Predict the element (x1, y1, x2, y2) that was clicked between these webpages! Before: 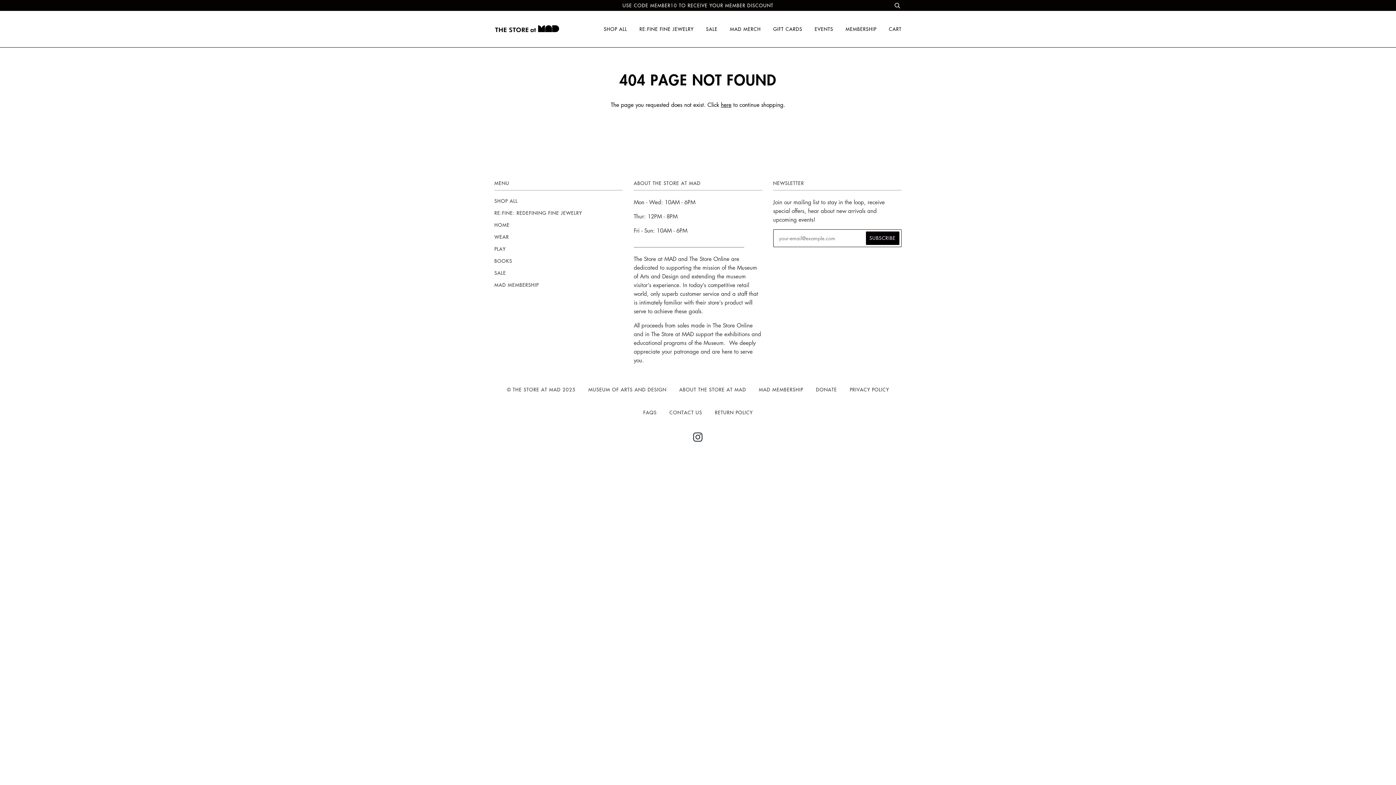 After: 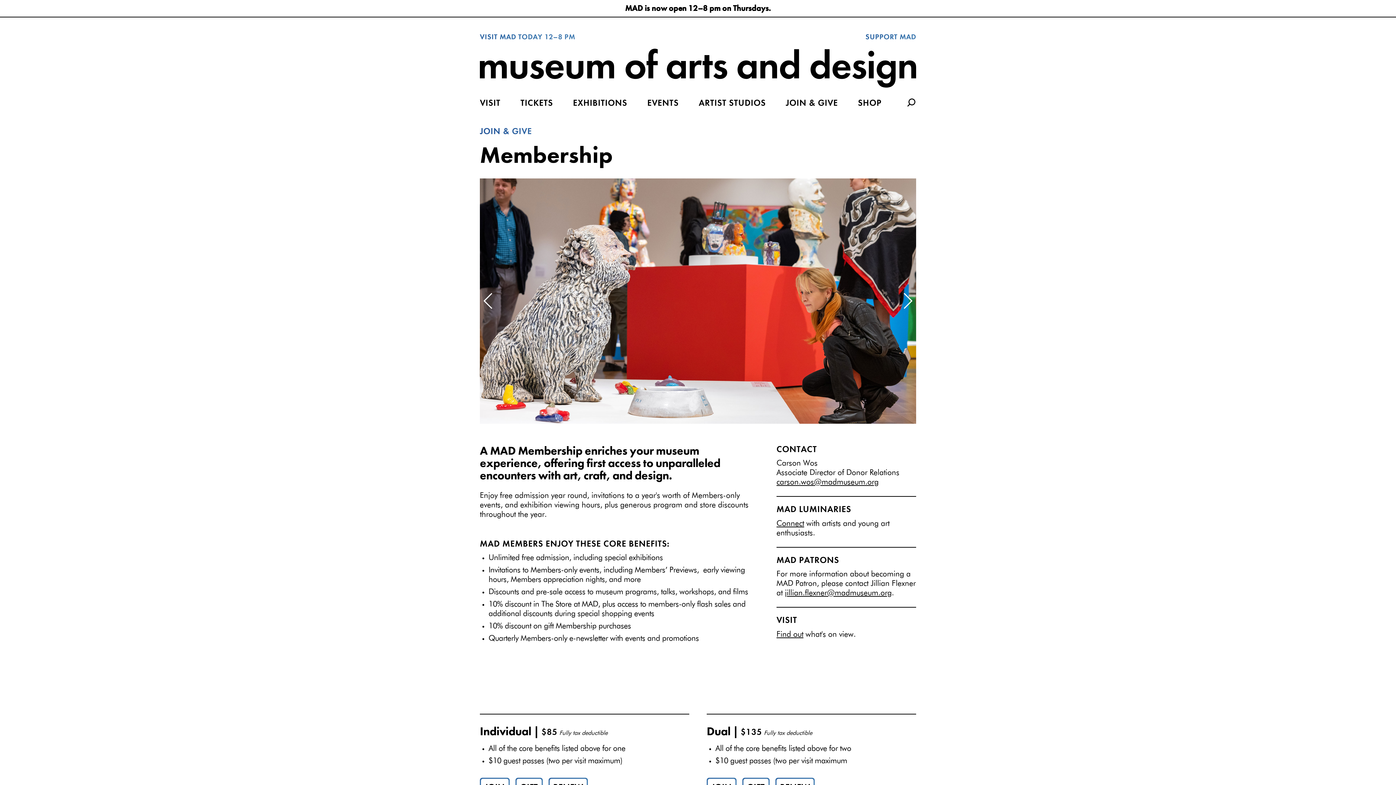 Action: label: MAD MEMBERSHIP bbox: (759, 386, 803, 392)